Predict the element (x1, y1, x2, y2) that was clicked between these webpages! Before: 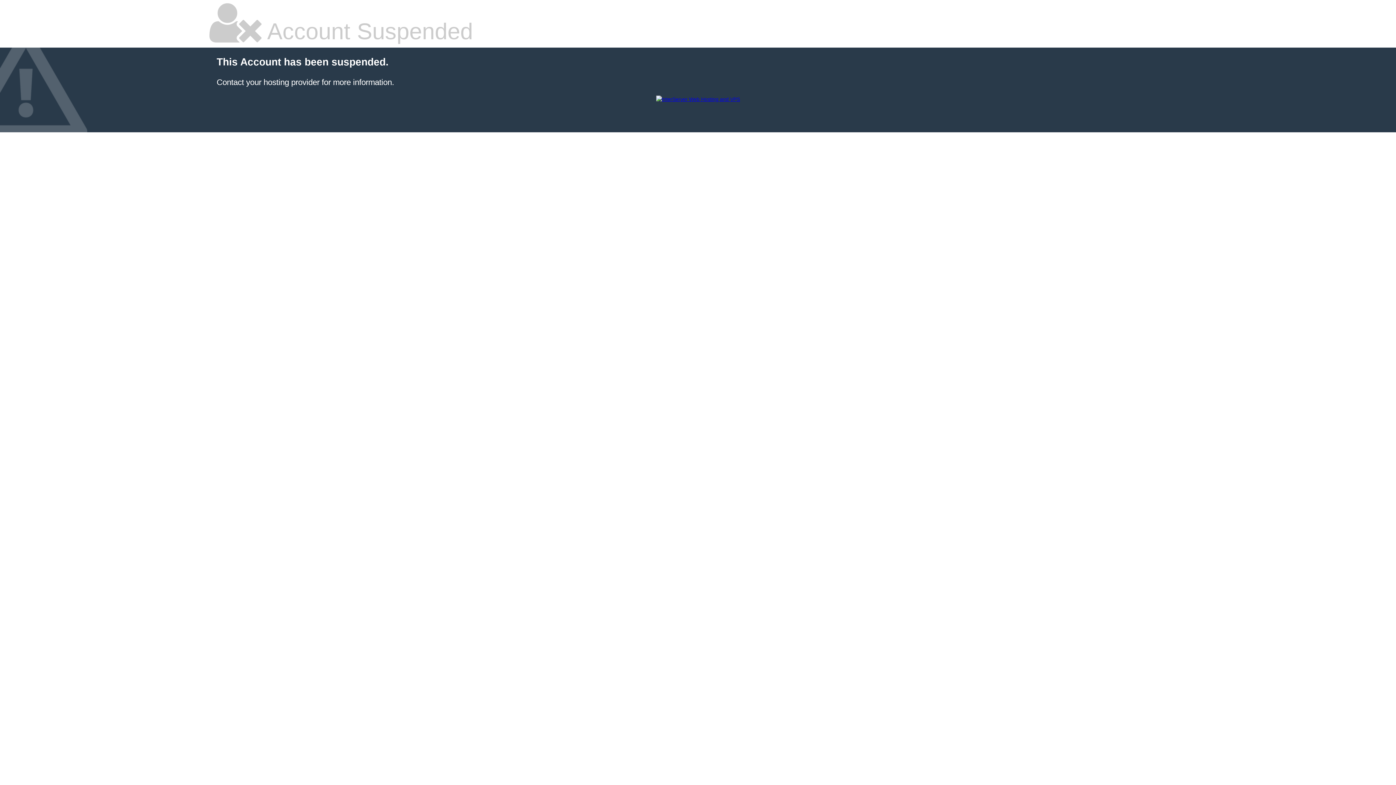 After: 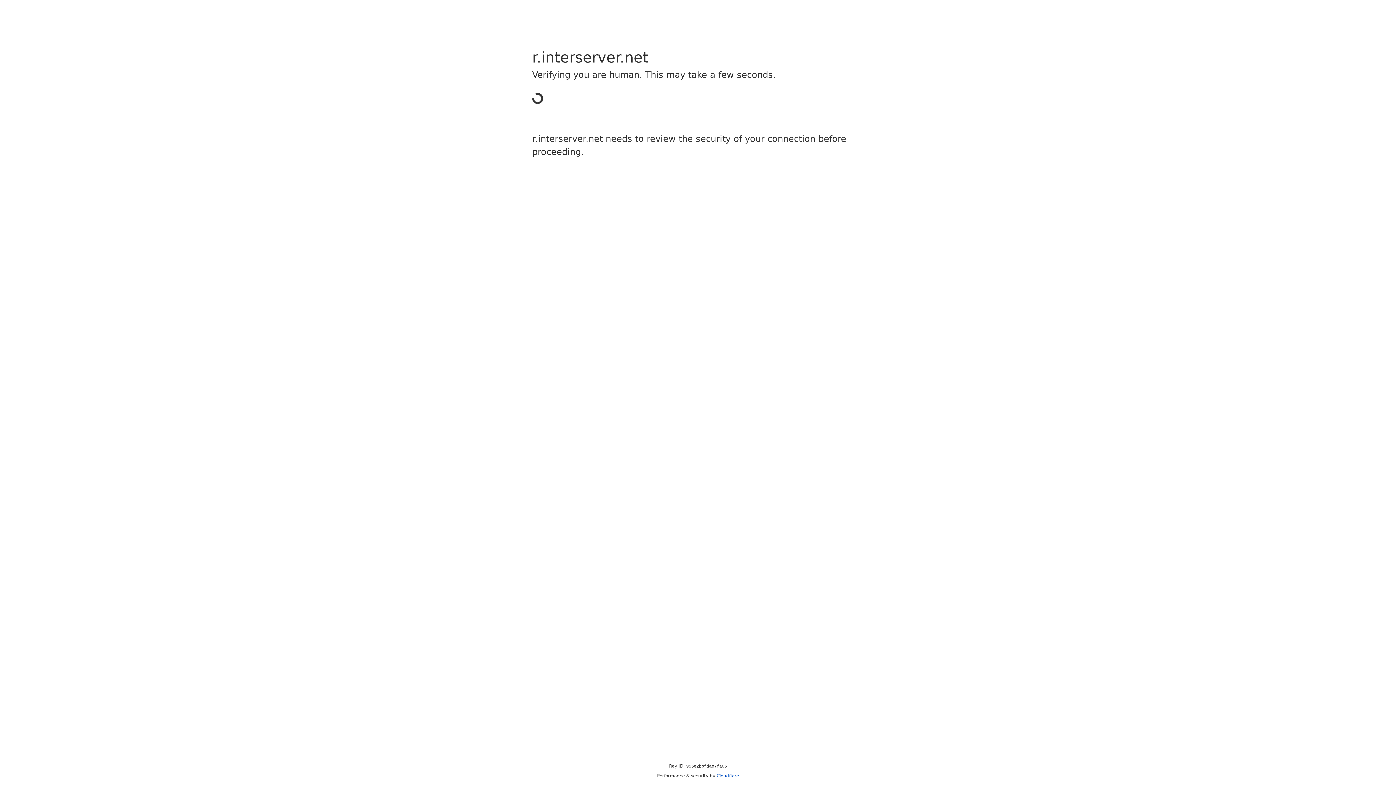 Action: bbox: (656, 96, 740, 102)